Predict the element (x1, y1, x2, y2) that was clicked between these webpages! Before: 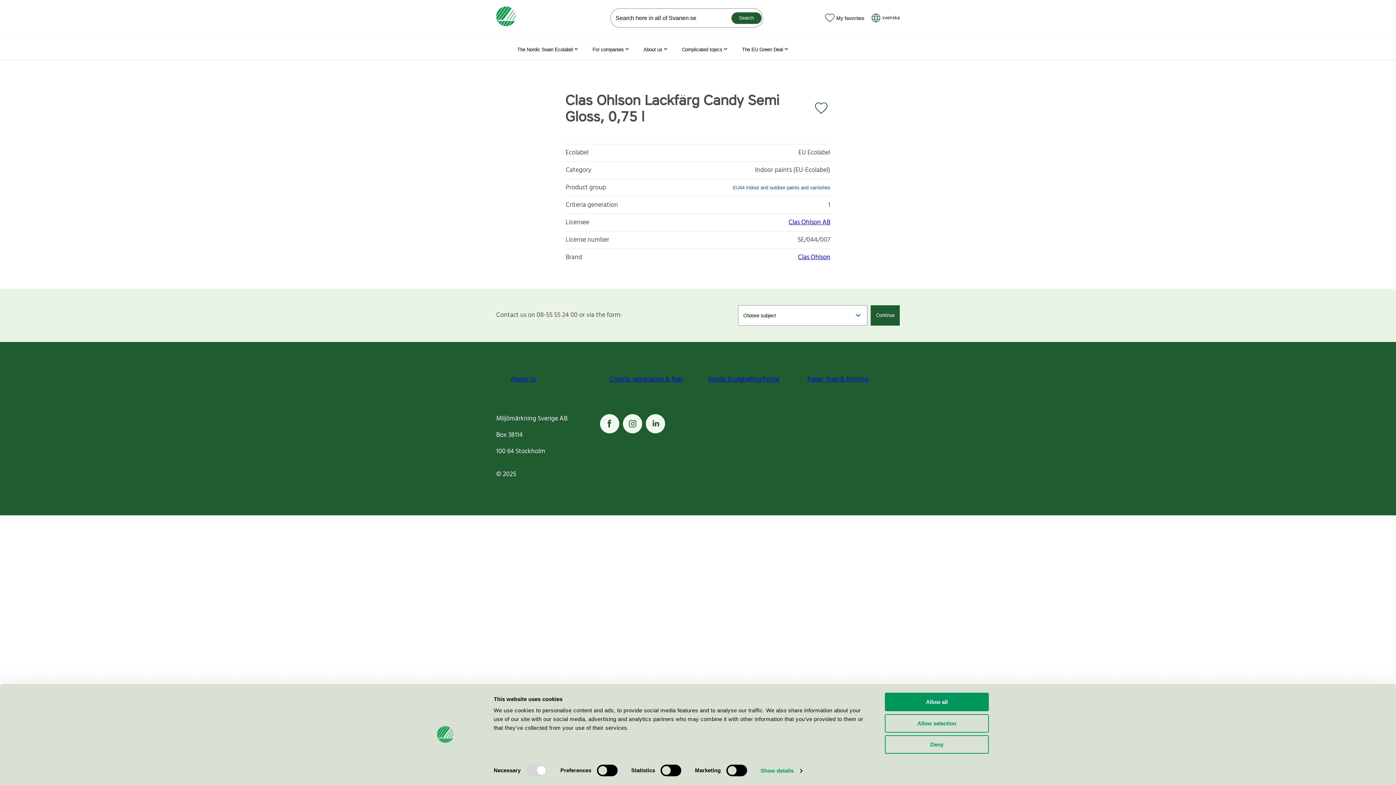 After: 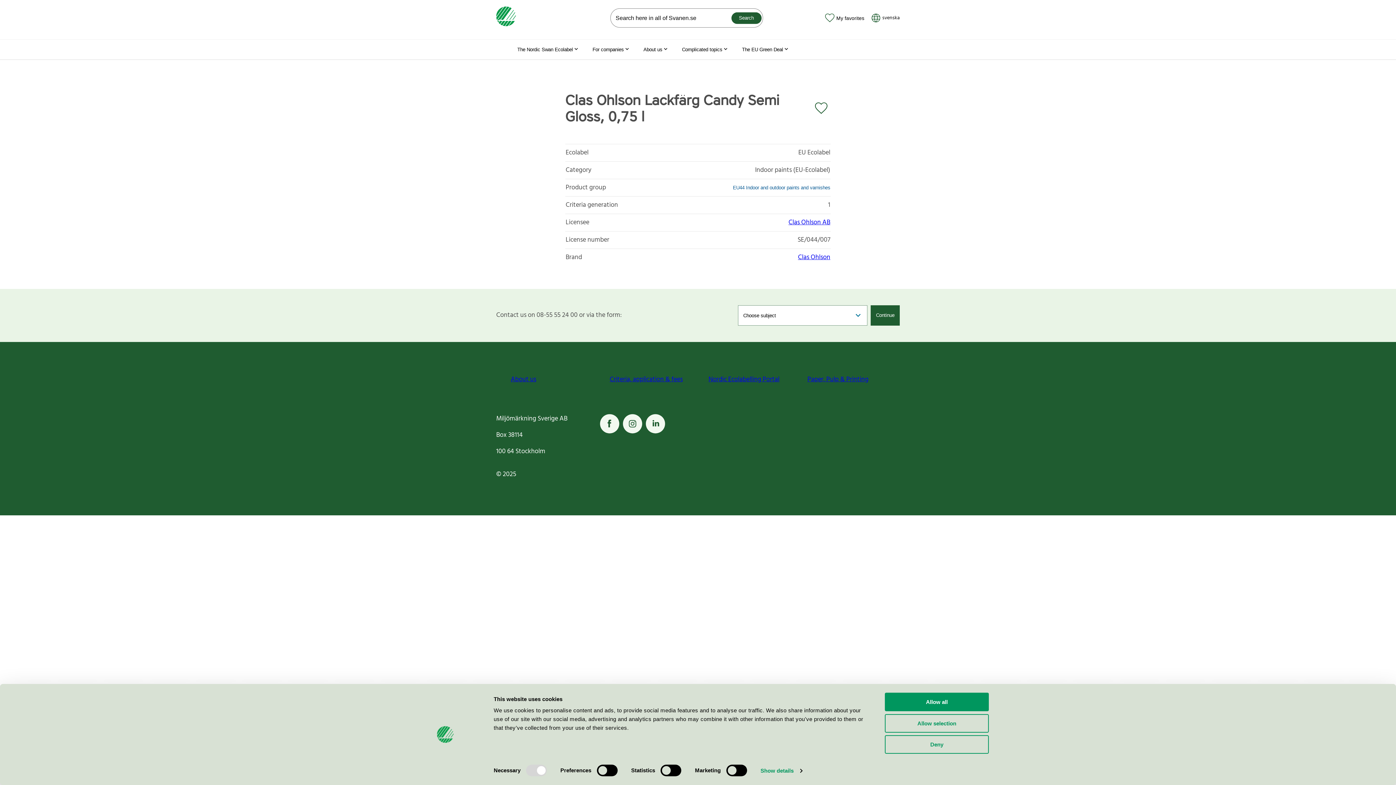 Action: bbox: (609, 371, 702, 387) label: Criteria, application & fees